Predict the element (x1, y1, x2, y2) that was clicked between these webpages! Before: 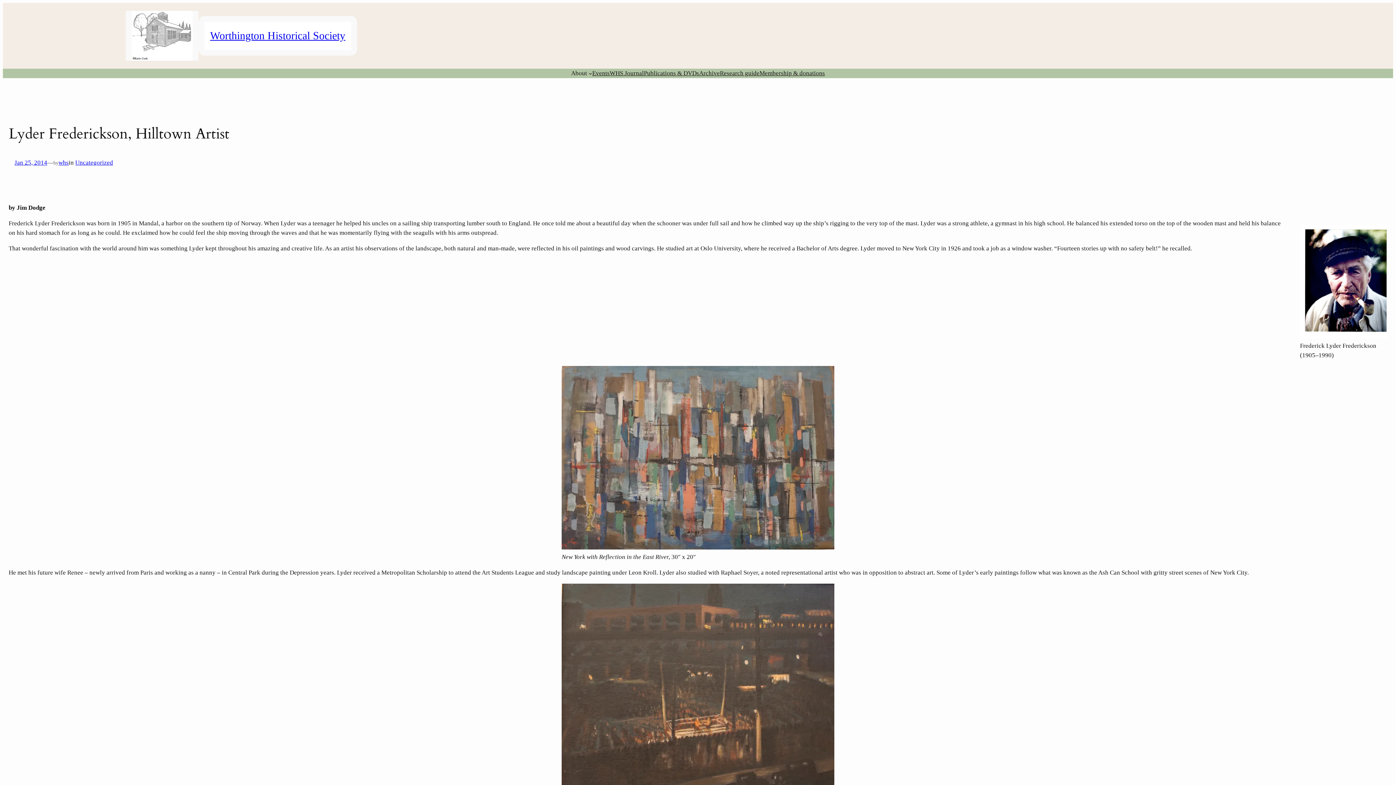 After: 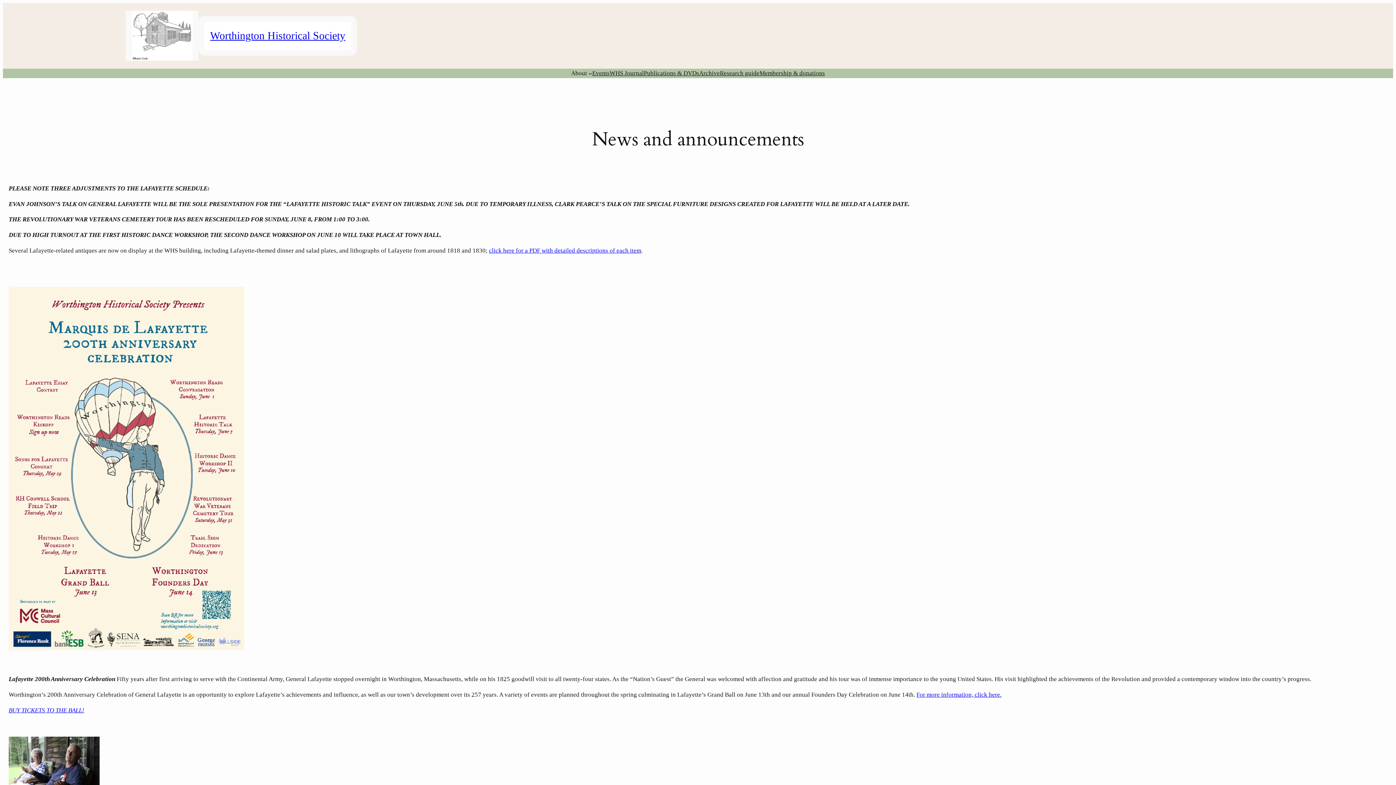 Action: bbox: (210, 29, 345, 41) label: Worthington Historical Society